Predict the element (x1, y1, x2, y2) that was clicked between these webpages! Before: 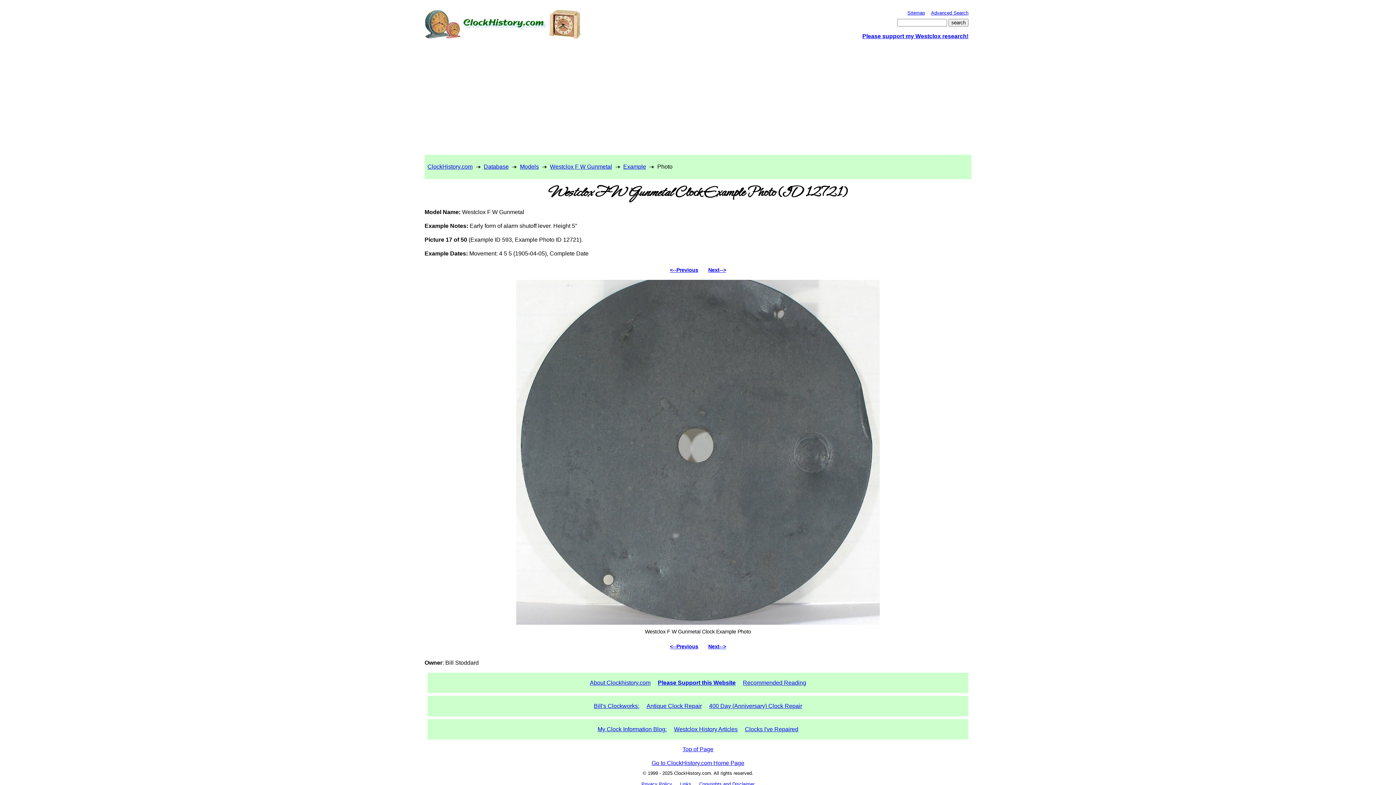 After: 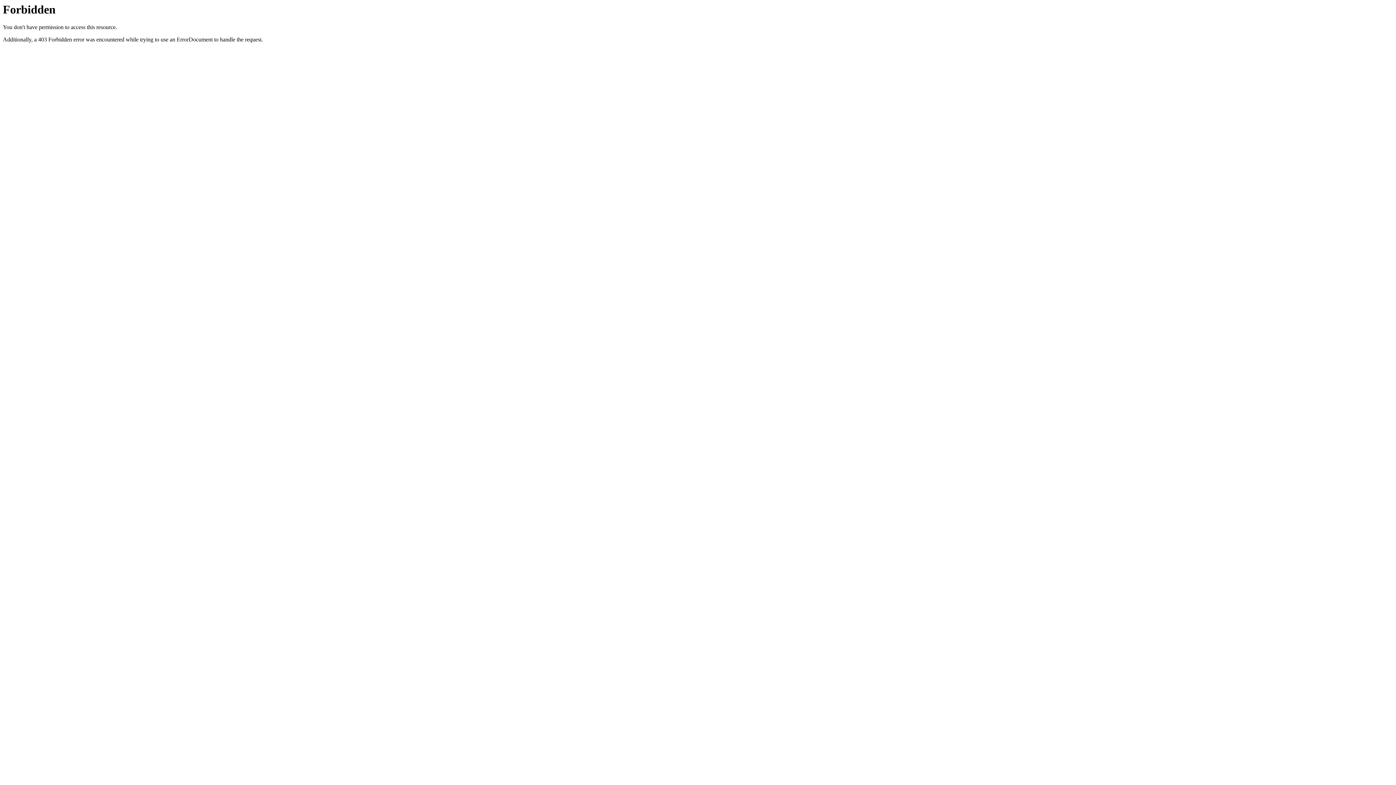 Action: label: Antique Clock Repair bbox: (643, 703, 704, 709)